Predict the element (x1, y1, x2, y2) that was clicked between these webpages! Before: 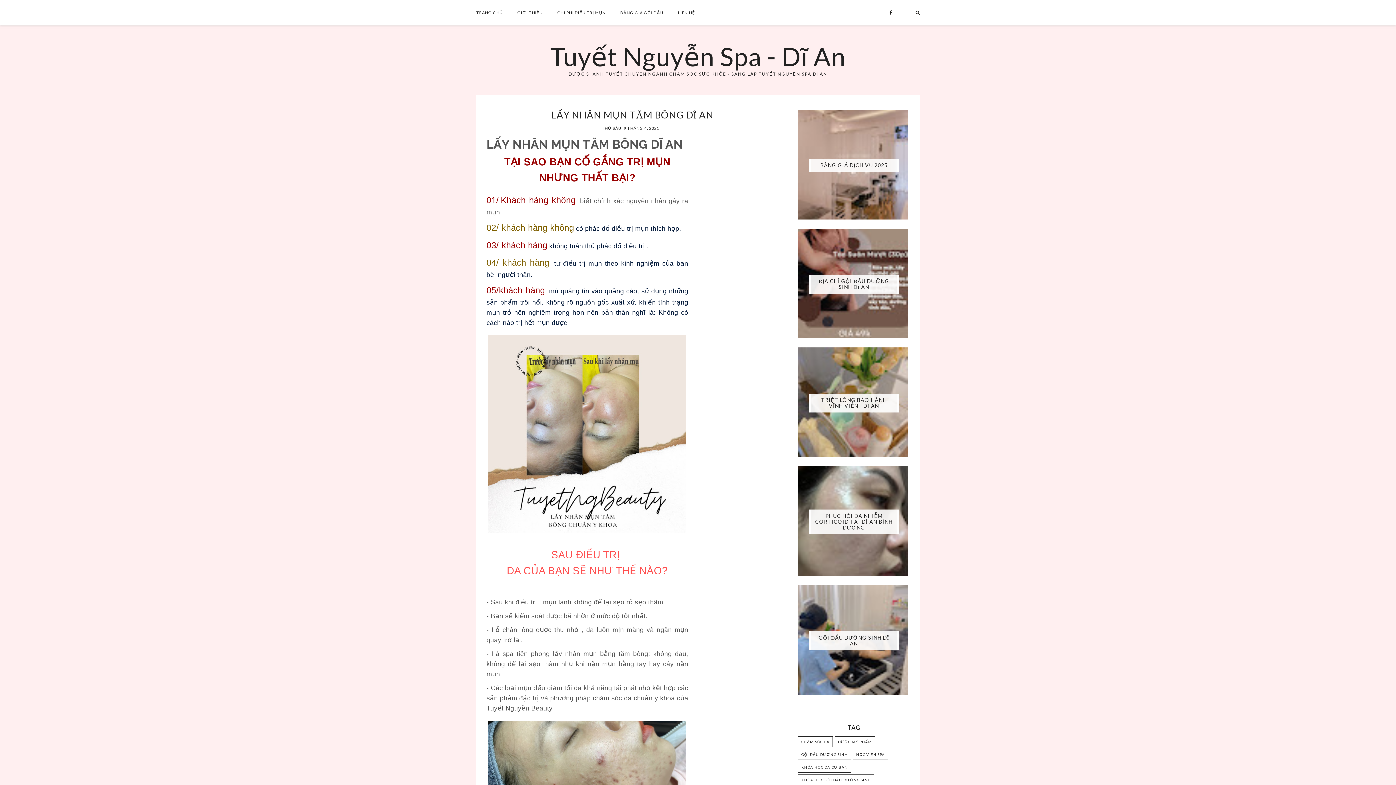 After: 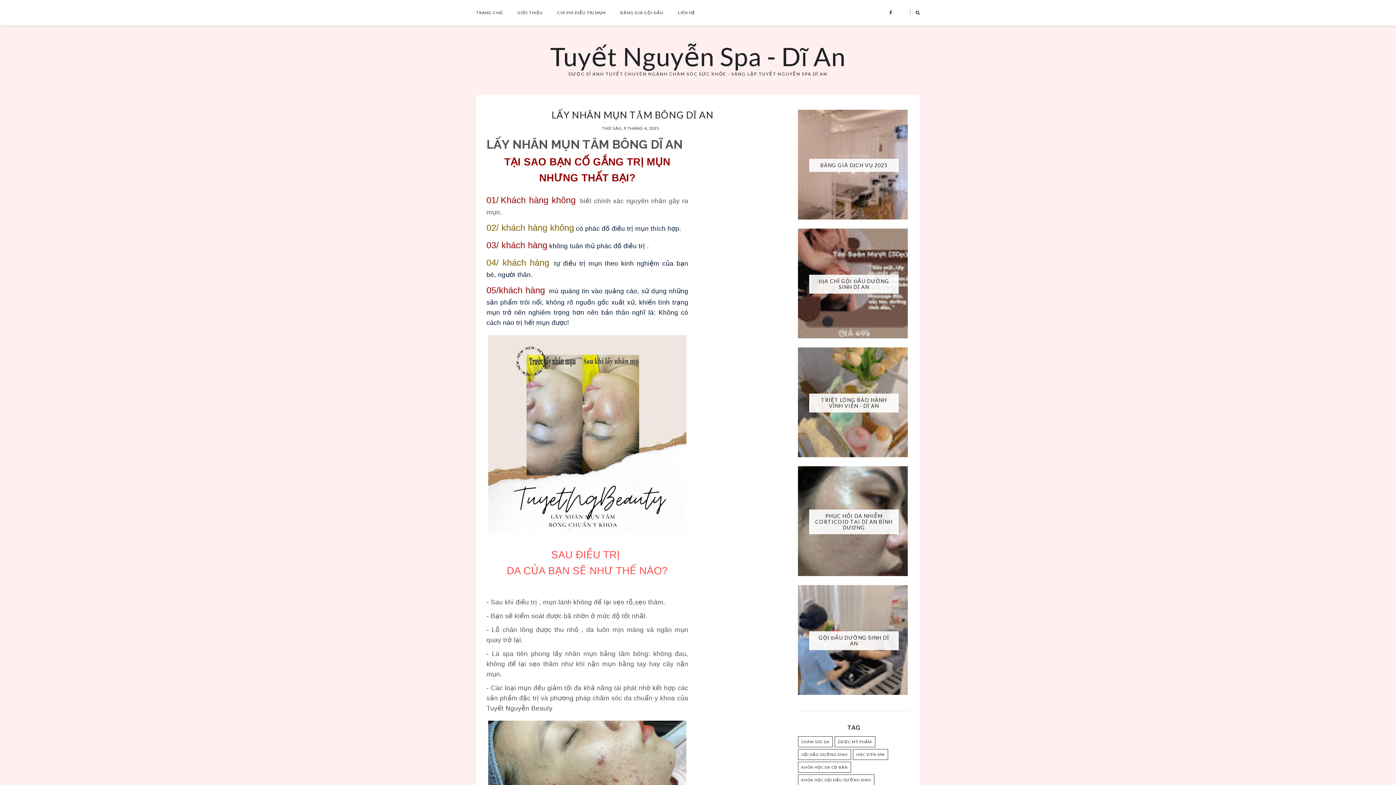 Action: bbox: (897, 0, 907, 13)